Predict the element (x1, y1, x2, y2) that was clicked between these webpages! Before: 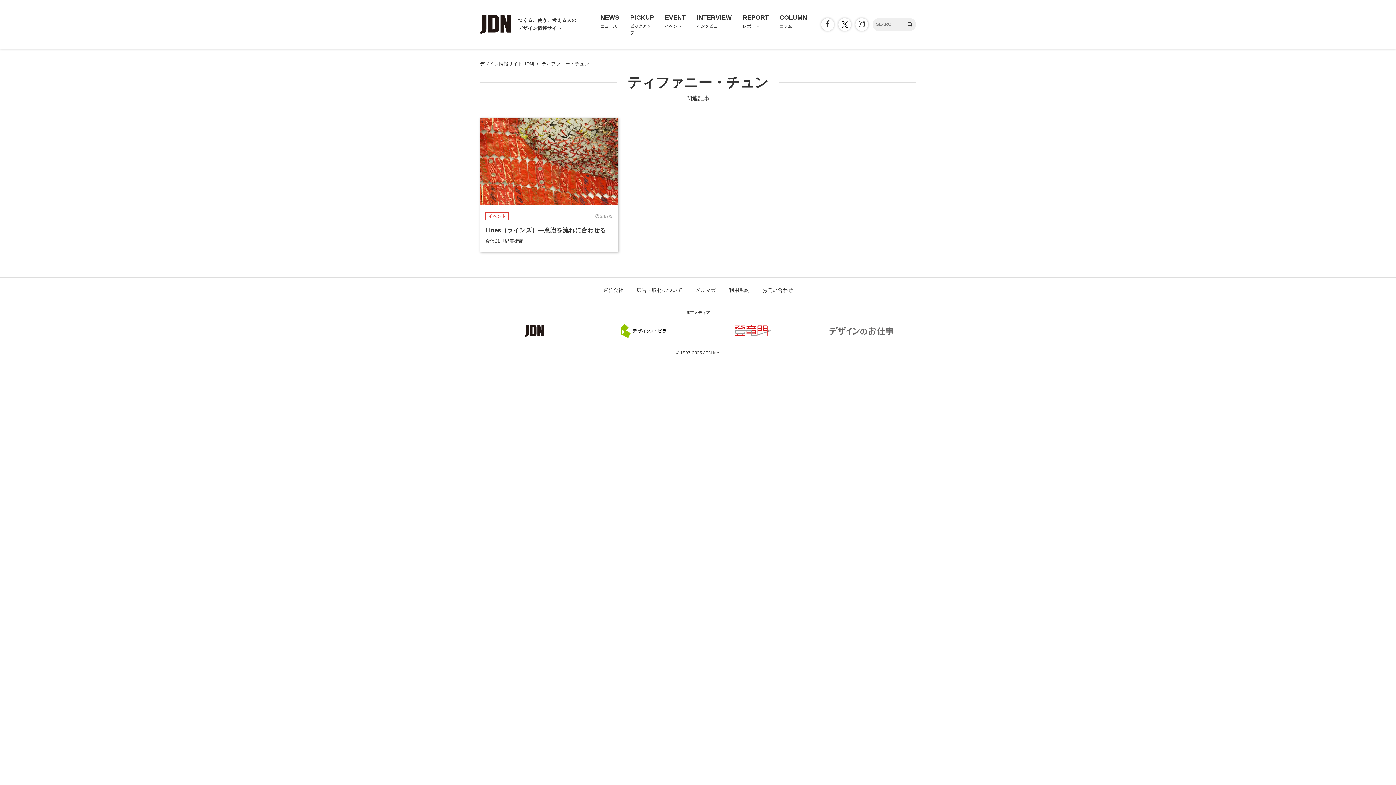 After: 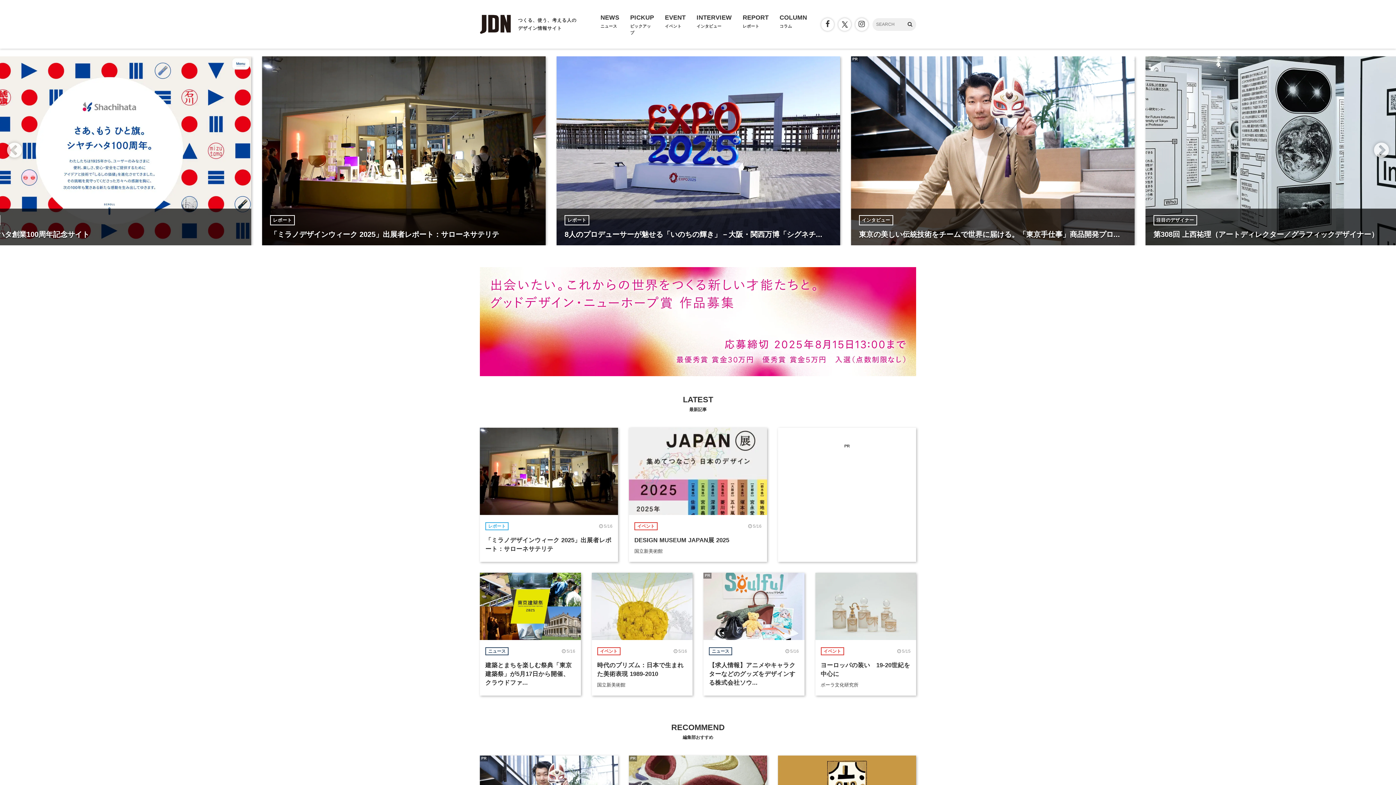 Action: bbox: (523, 331, 546, 337)